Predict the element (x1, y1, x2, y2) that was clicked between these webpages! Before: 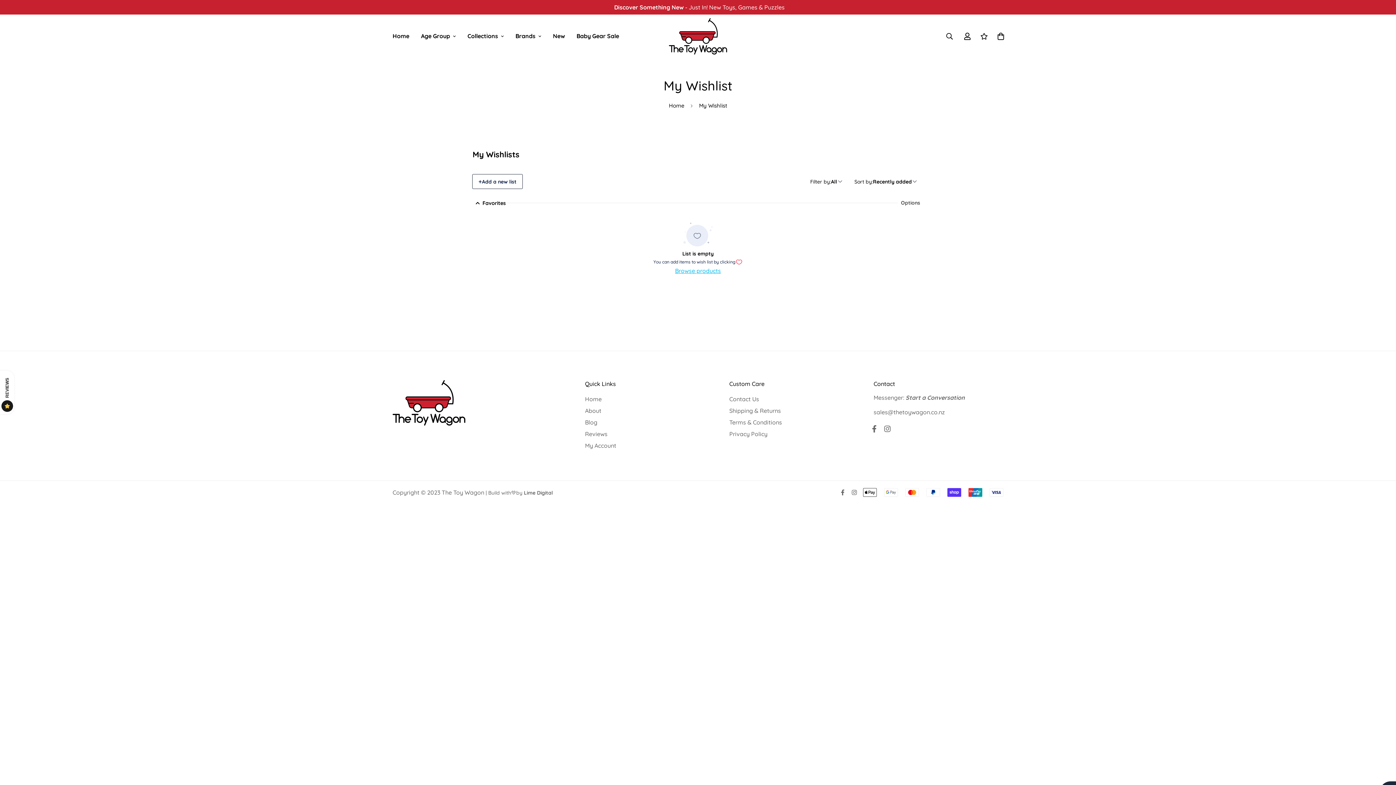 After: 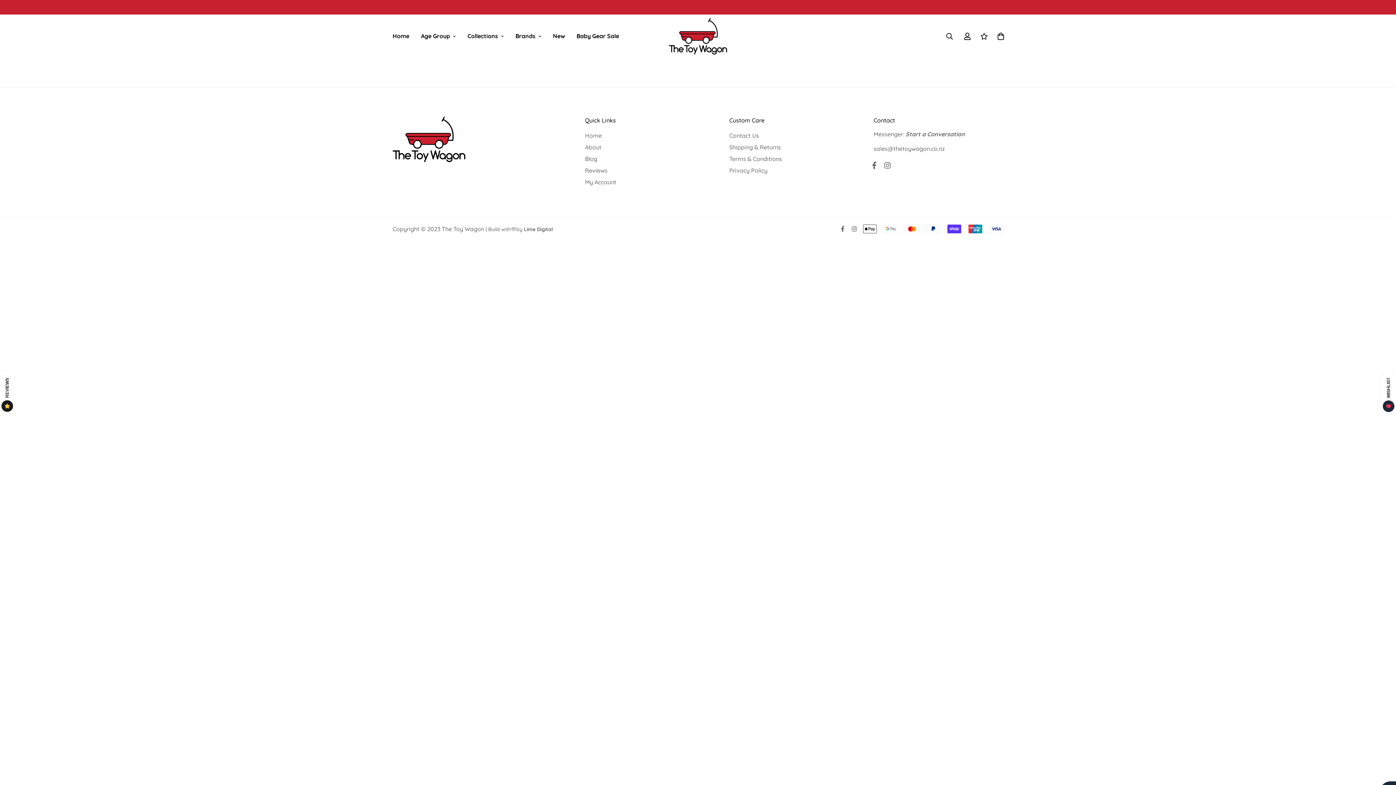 Action: label: My Account bbox: (585, 441, 616, 450)